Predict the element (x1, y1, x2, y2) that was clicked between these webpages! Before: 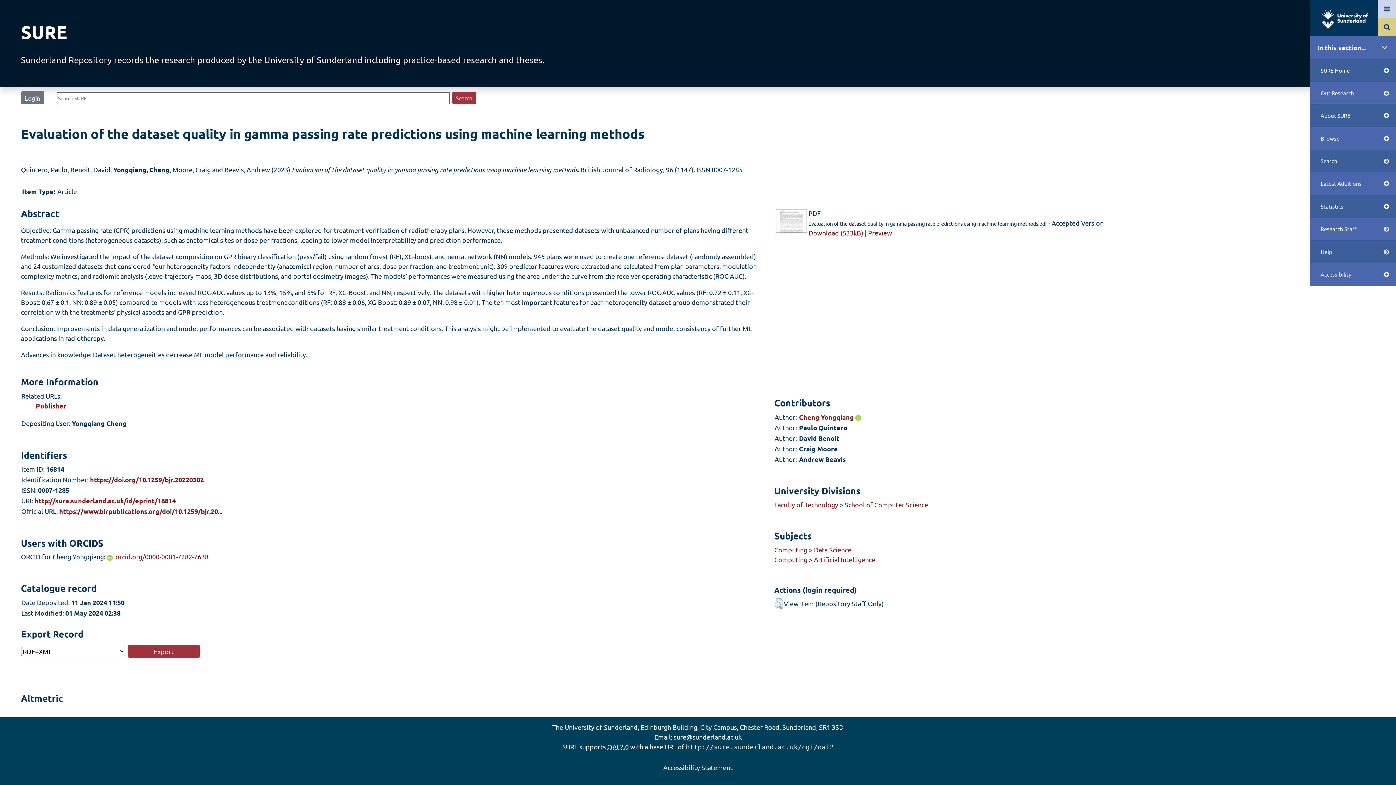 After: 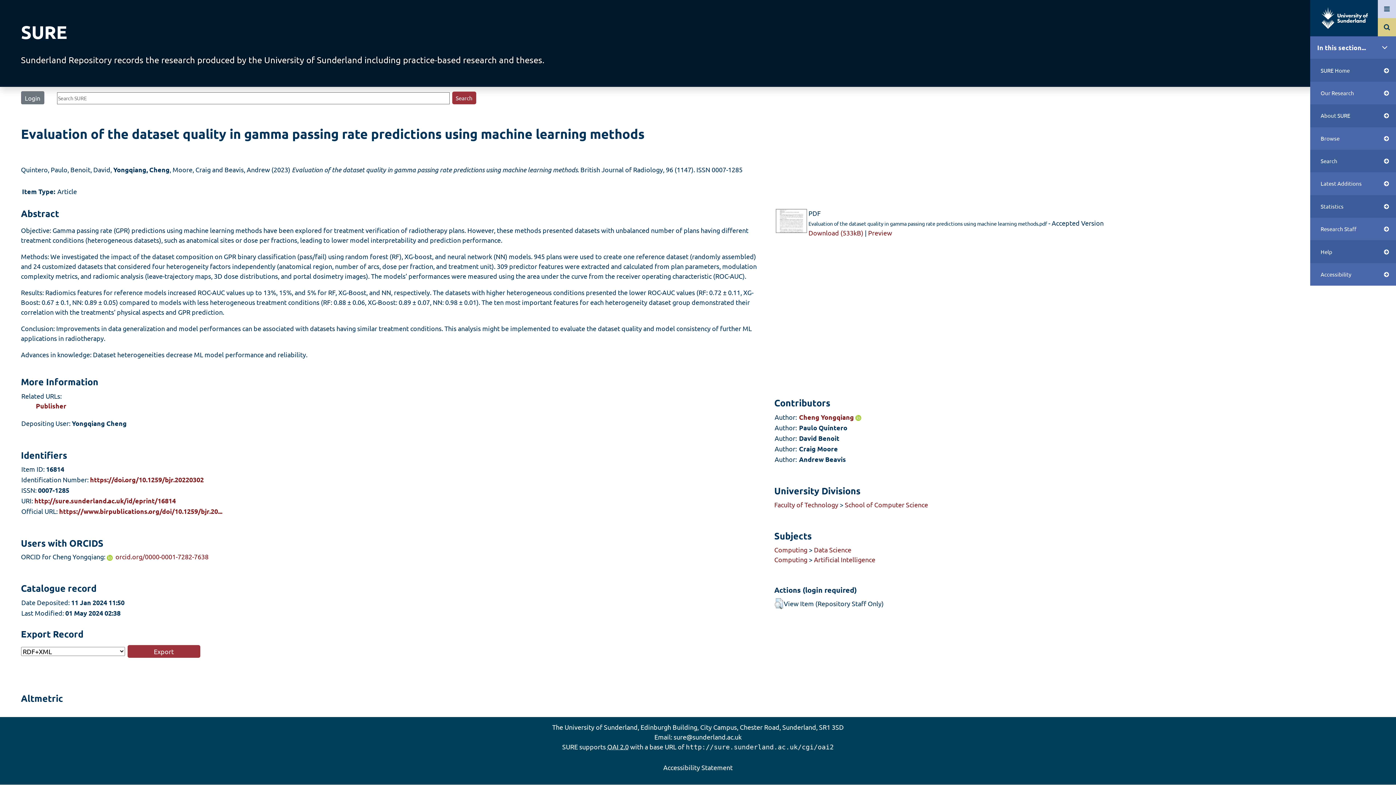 Action: label: http://sure.sunderland.ac.uk/id/eprint/16814 bbox: (34, 496, 175, 505)